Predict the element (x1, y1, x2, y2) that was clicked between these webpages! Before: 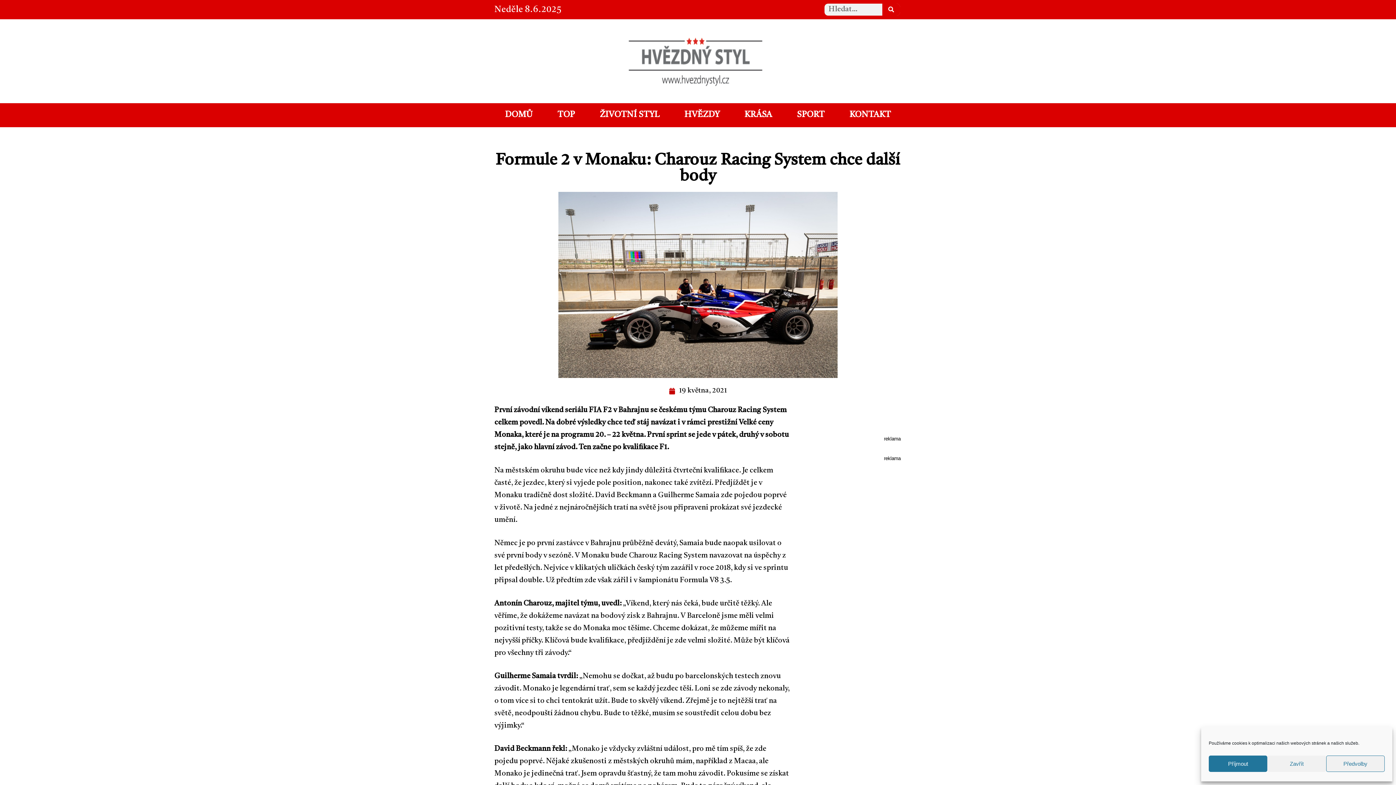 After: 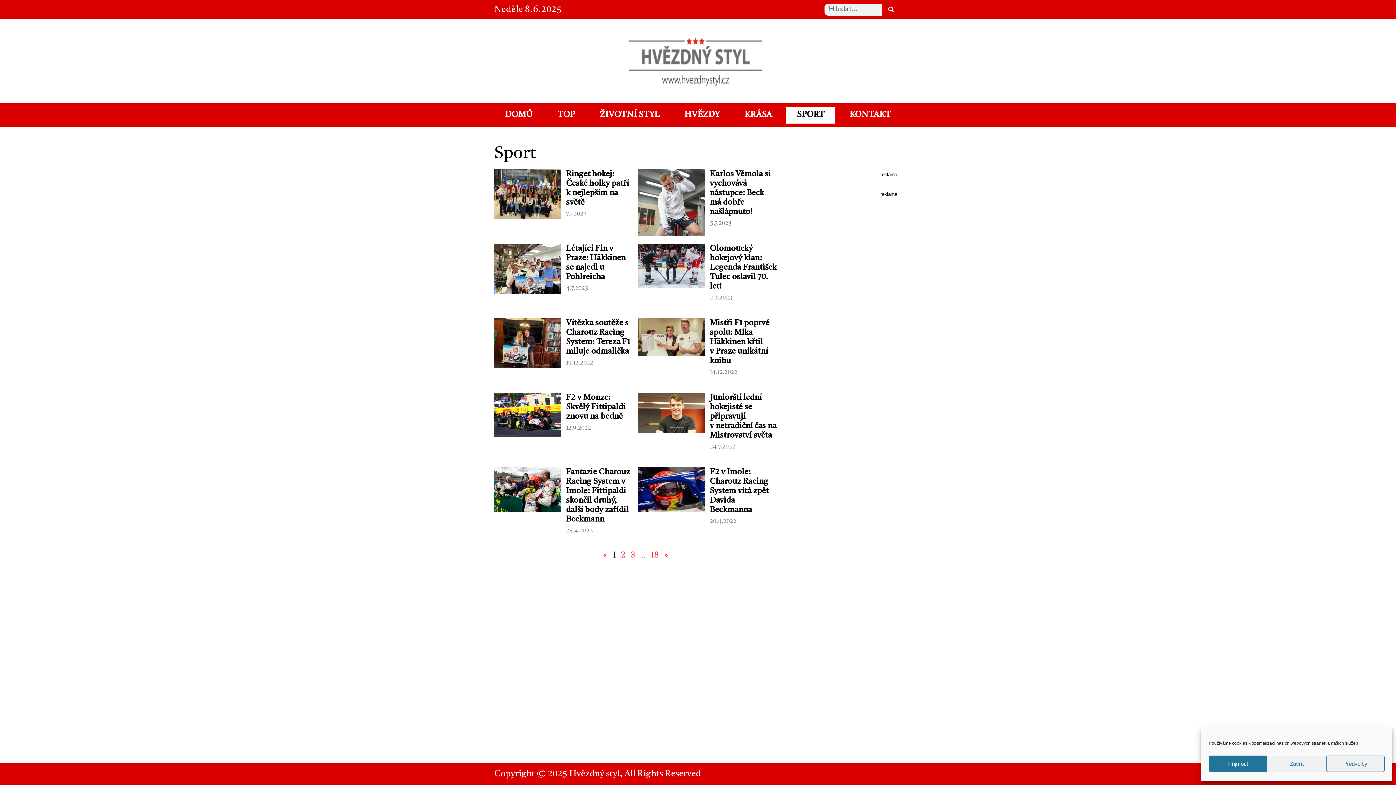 Action: bbox: (786, 106, 835, 123) label: SPORT